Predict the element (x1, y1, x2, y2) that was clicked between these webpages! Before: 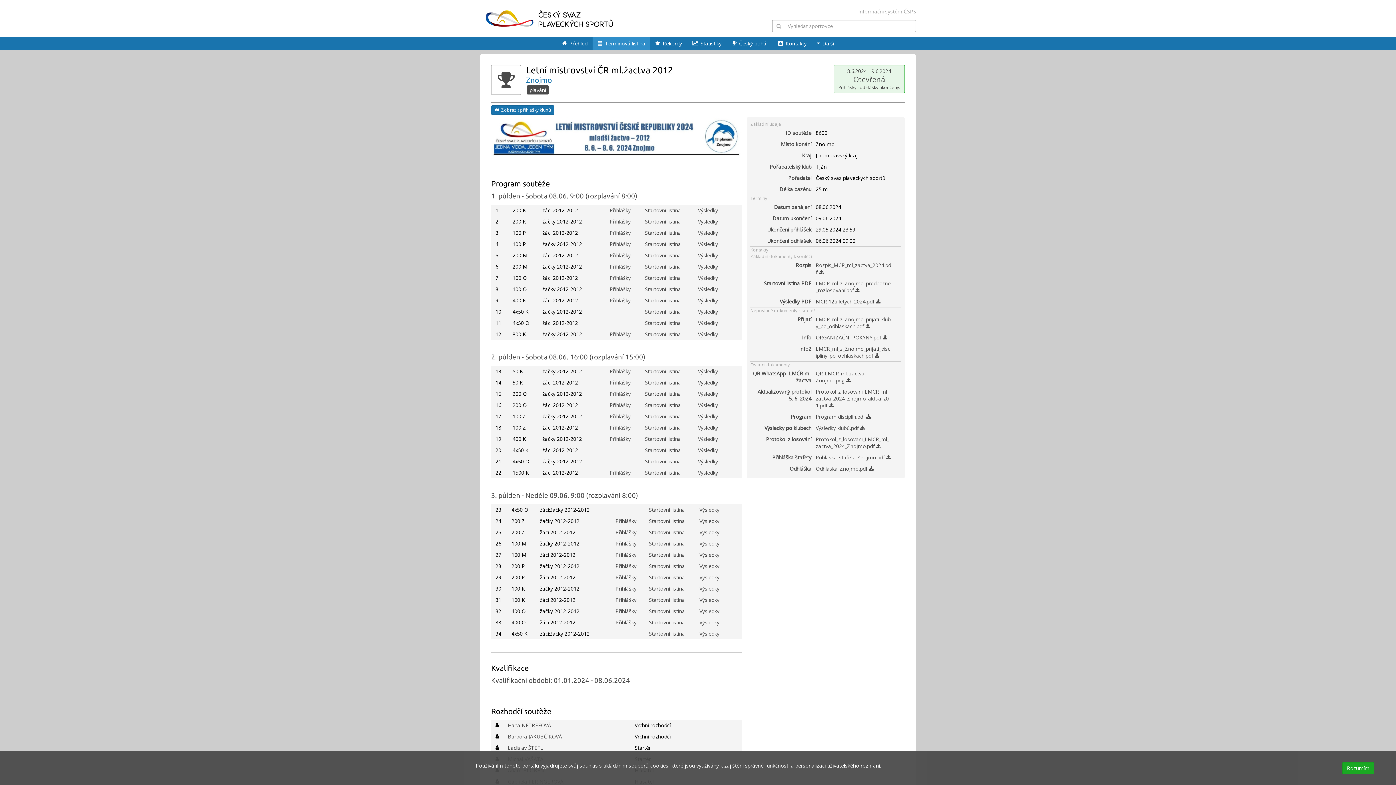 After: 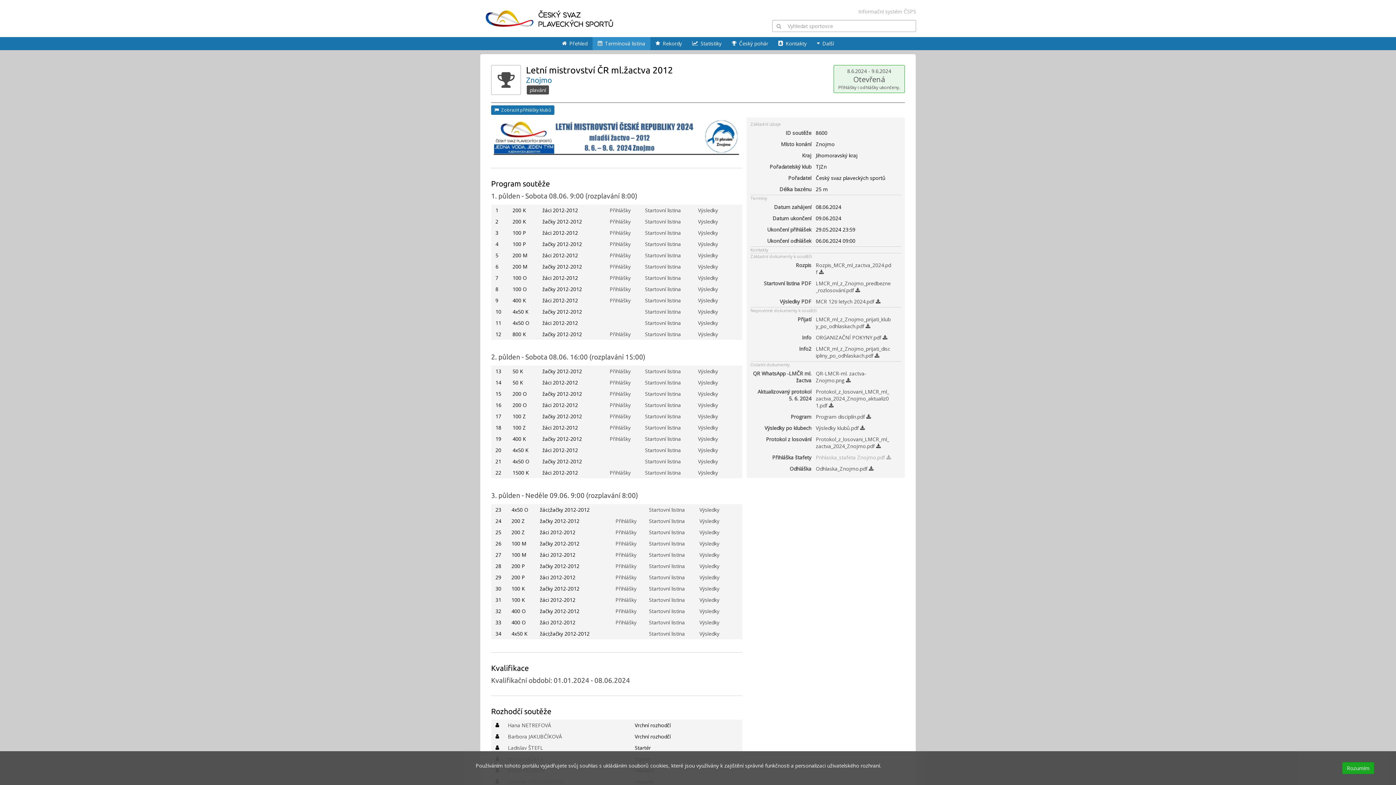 Action: label: Prihlaska_stafeta Znojmo.pdf  bbox: (813, 452, 893, 463)